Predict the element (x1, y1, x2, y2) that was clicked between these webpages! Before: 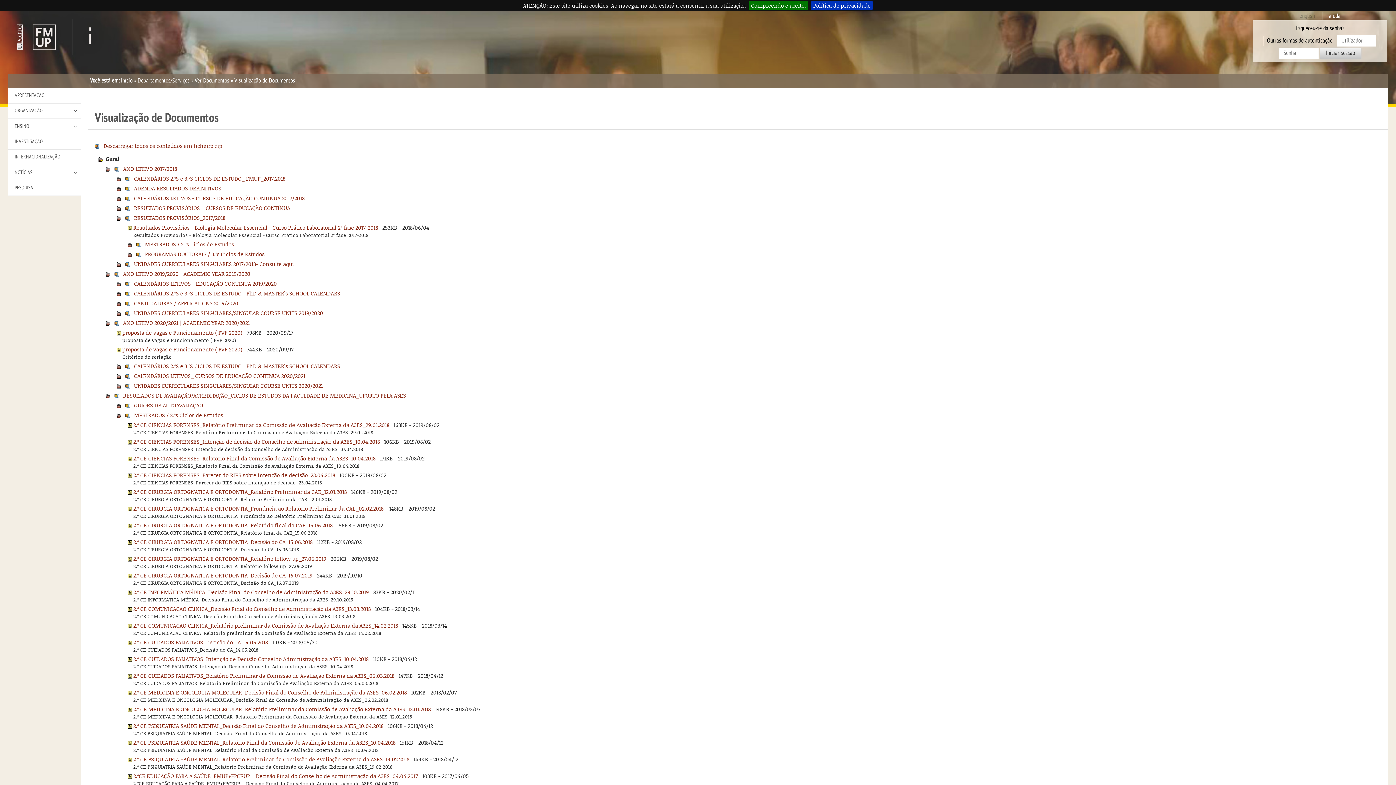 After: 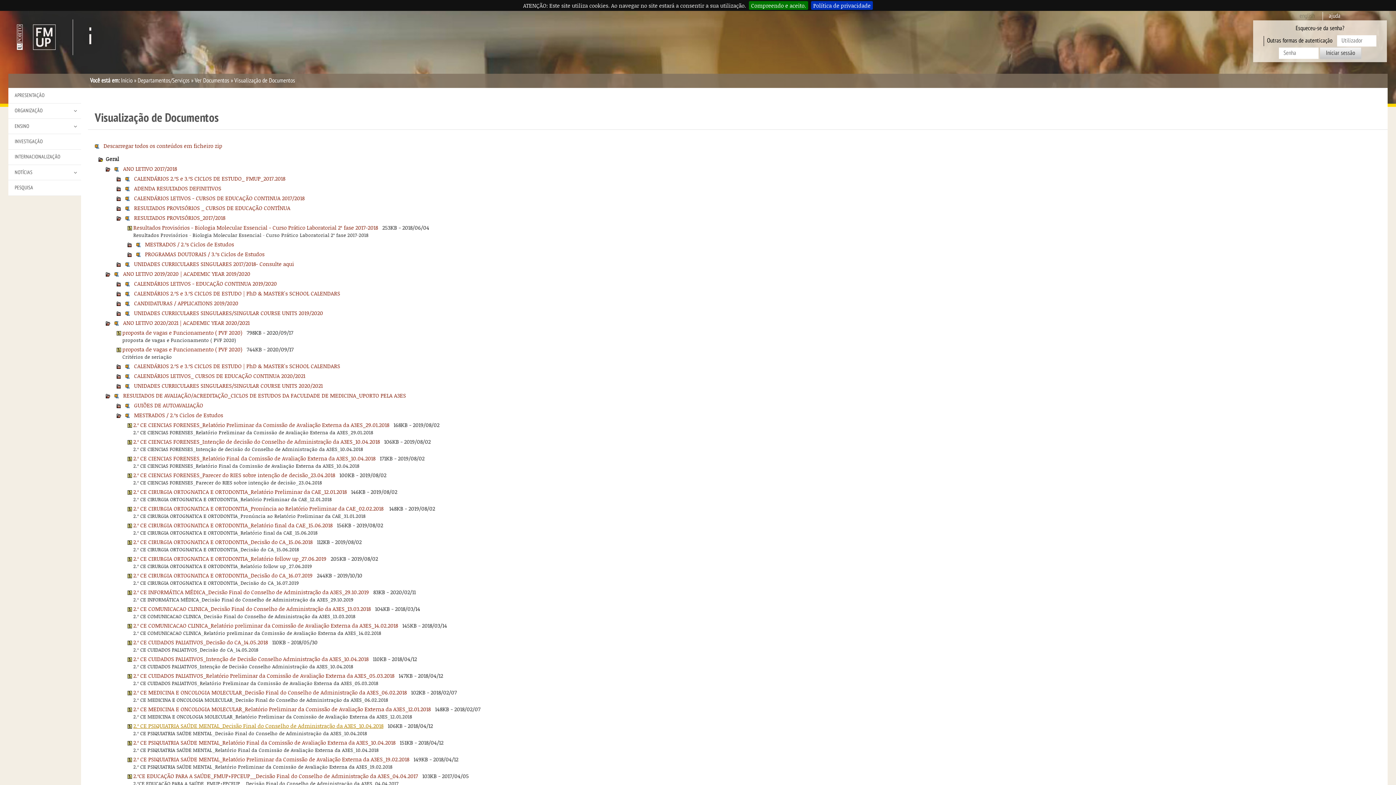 Action: label: 2.º CE PSIQUIATRIA SAÚDE MENTAL_Decisão Final do Conselho de Administração da A3ES_10.04.2018 bbox: (133, 722, 383, 729)